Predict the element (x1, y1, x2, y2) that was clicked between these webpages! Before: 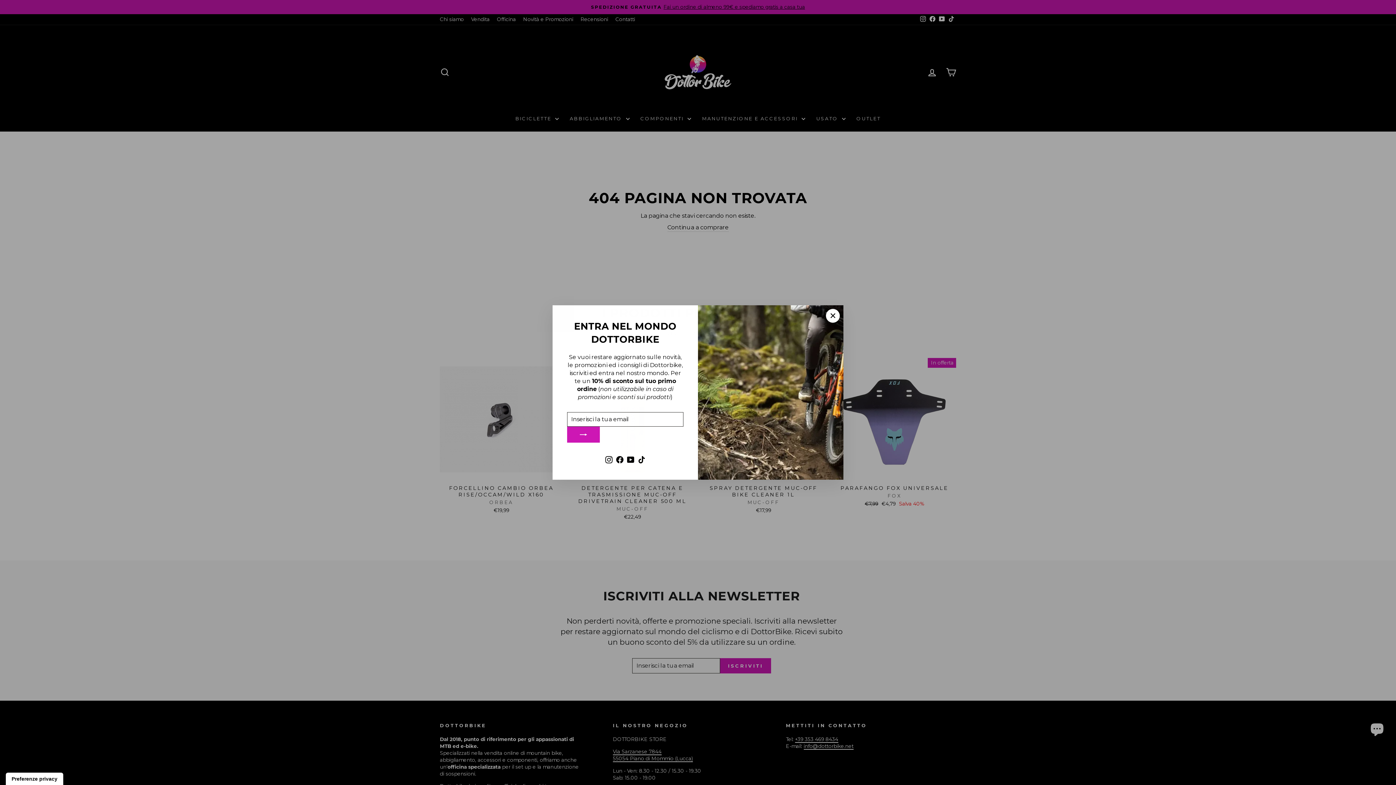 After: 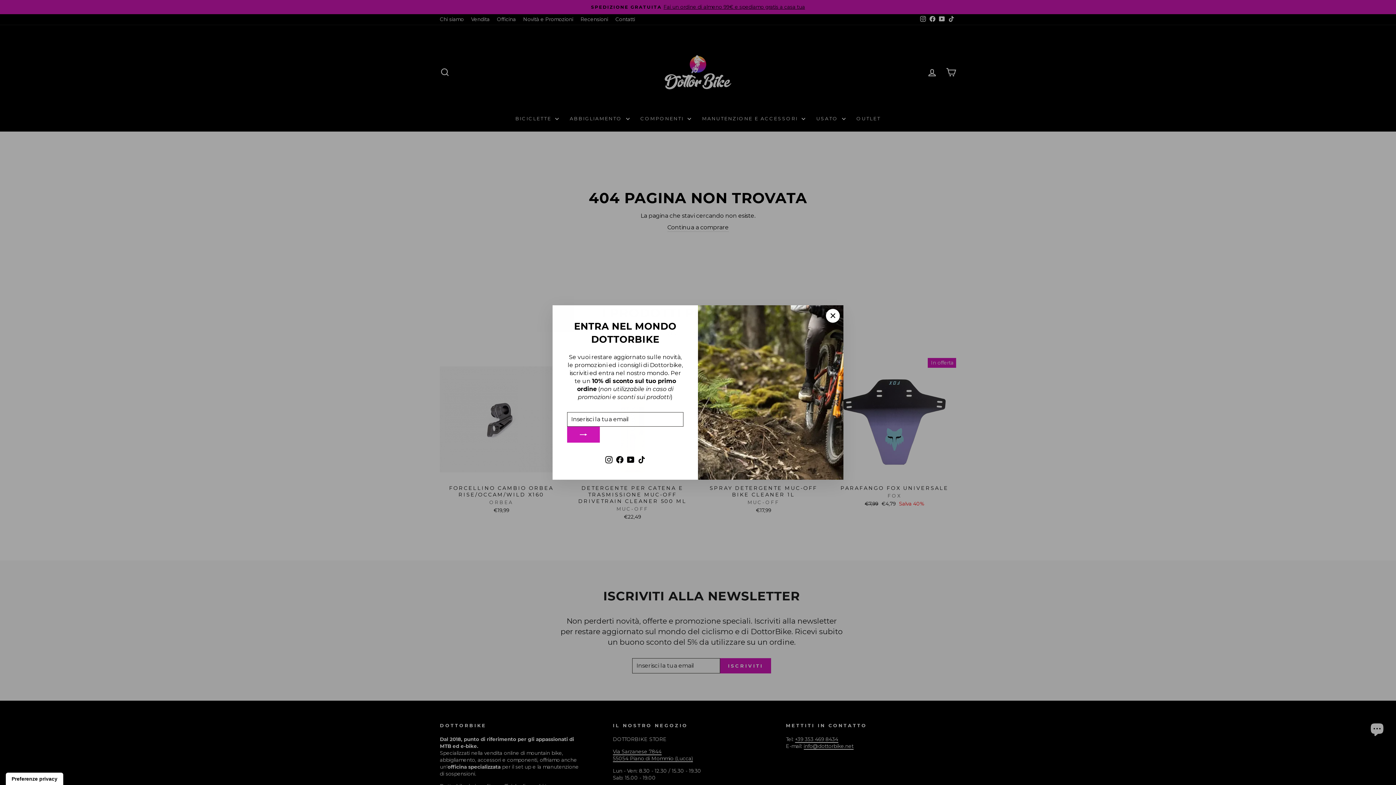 Action: bbox: (636, 453, 647, 465) label: TikTok